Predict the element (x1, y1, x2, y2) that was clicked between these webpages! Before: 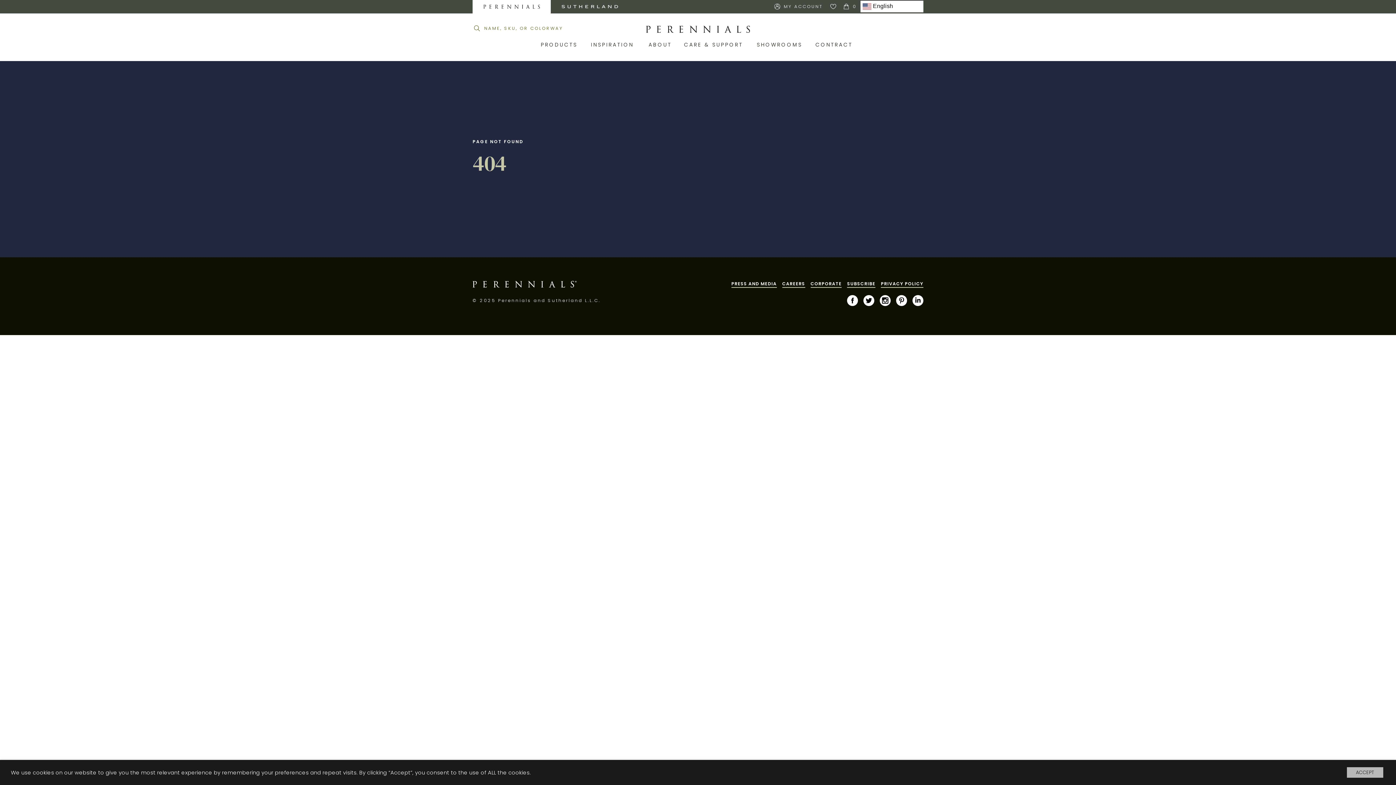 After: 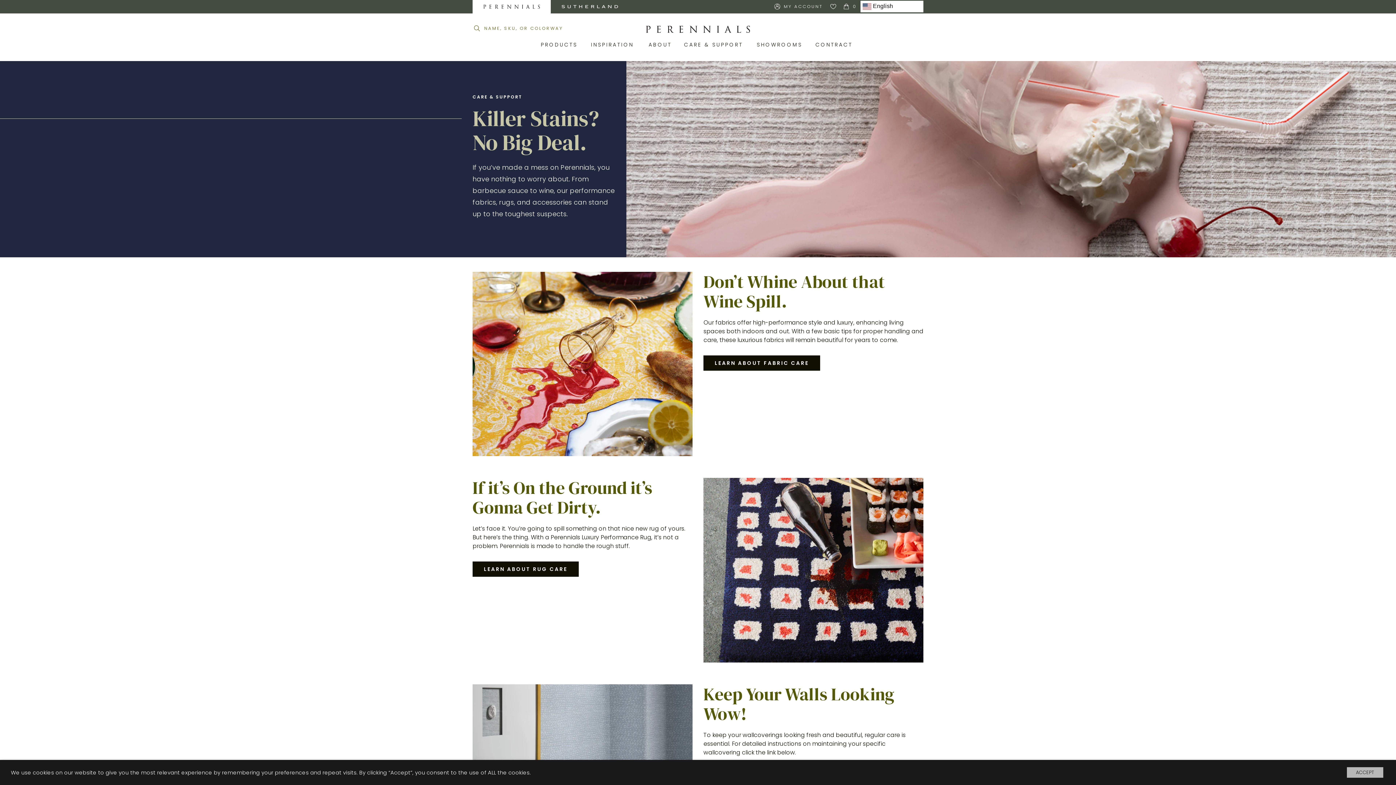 Action: label: CARE & SUPPORT bbox: (684, 39, 746, 49)